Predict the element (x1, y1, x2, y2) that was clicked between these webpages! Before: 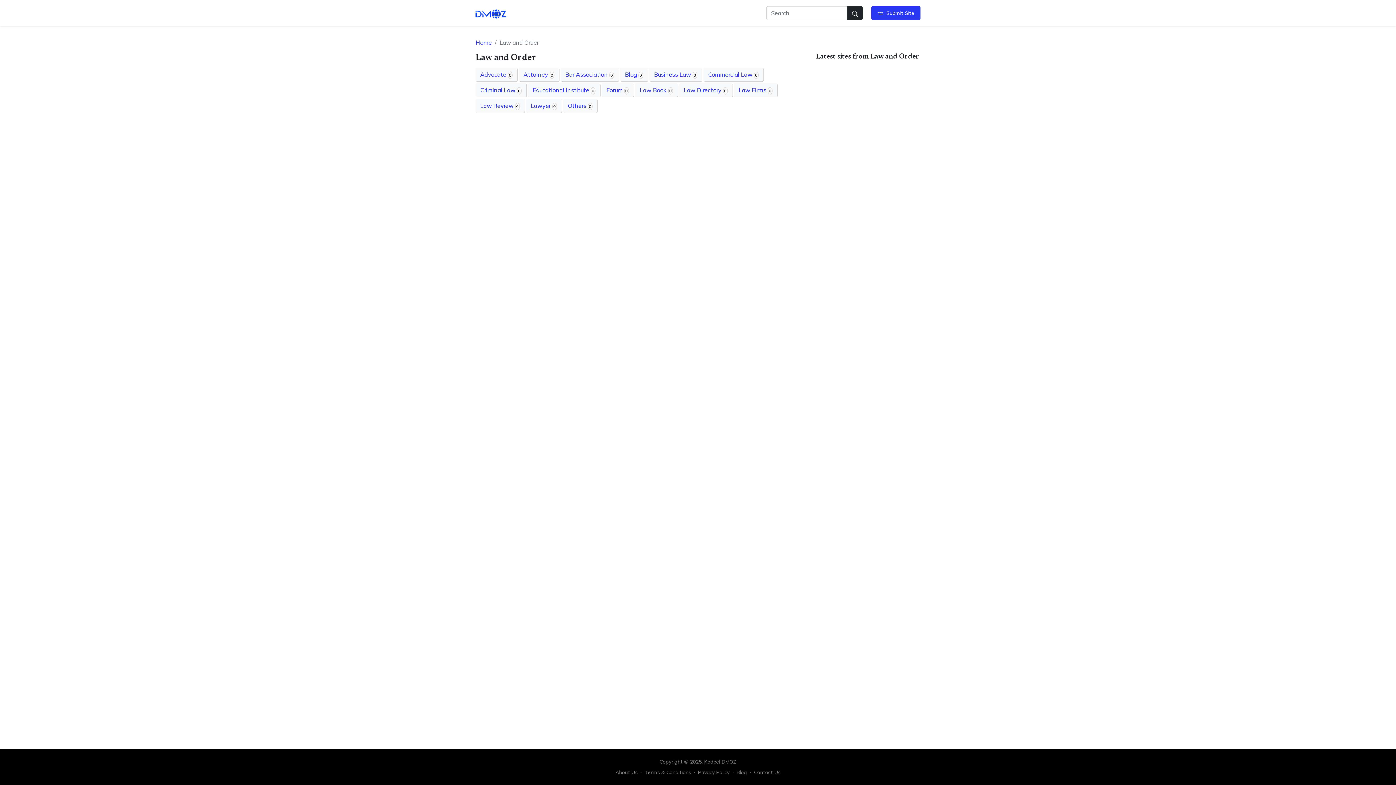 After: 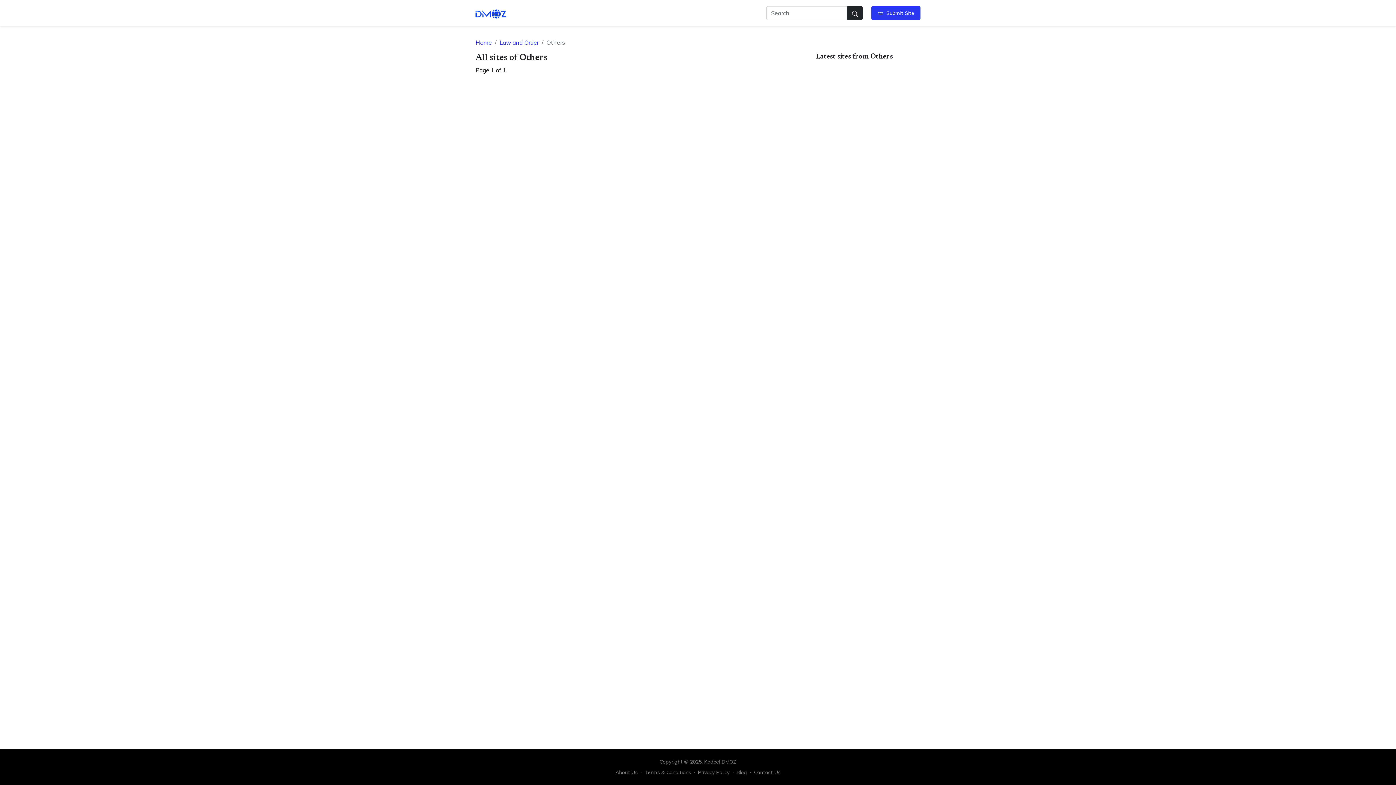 Action: bbox: (563, 98, 597, 112) label: Others 0